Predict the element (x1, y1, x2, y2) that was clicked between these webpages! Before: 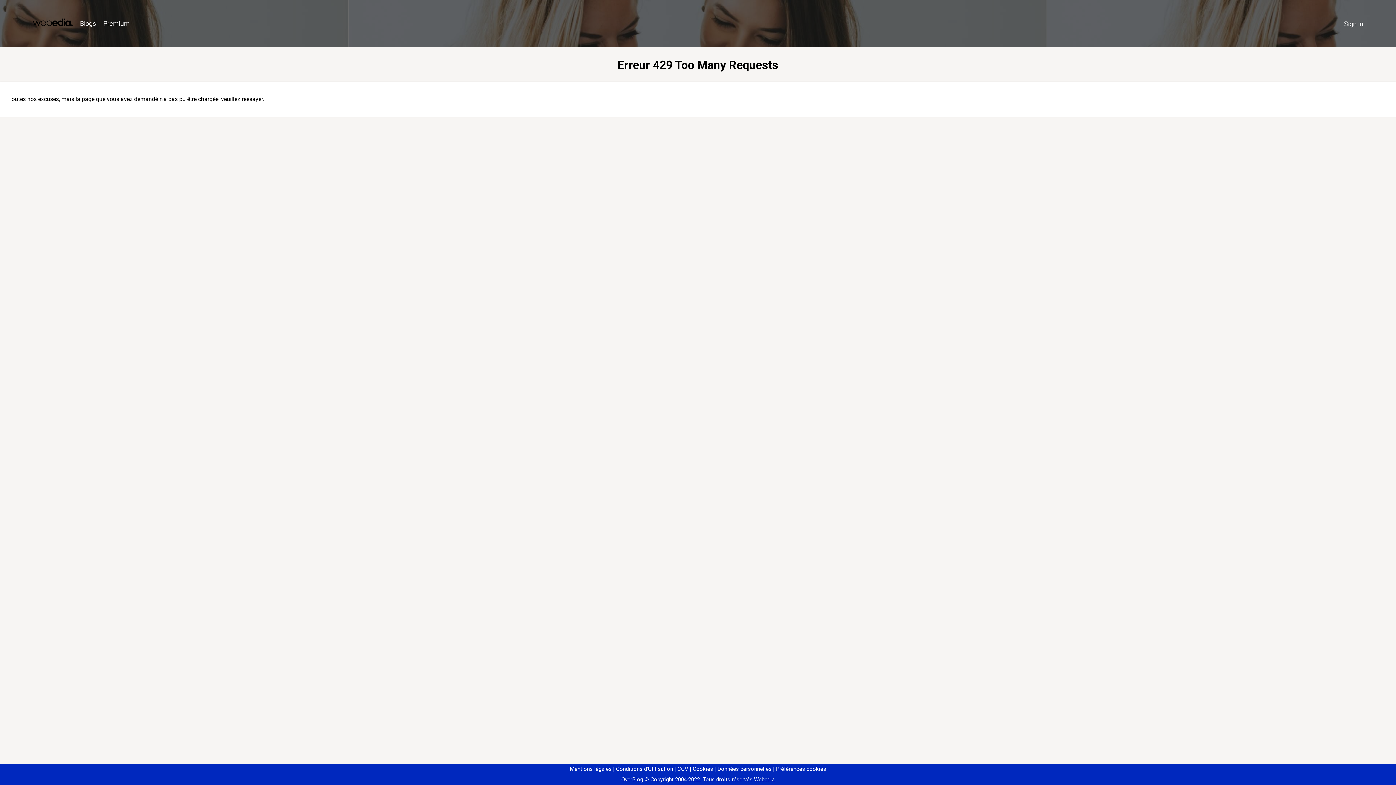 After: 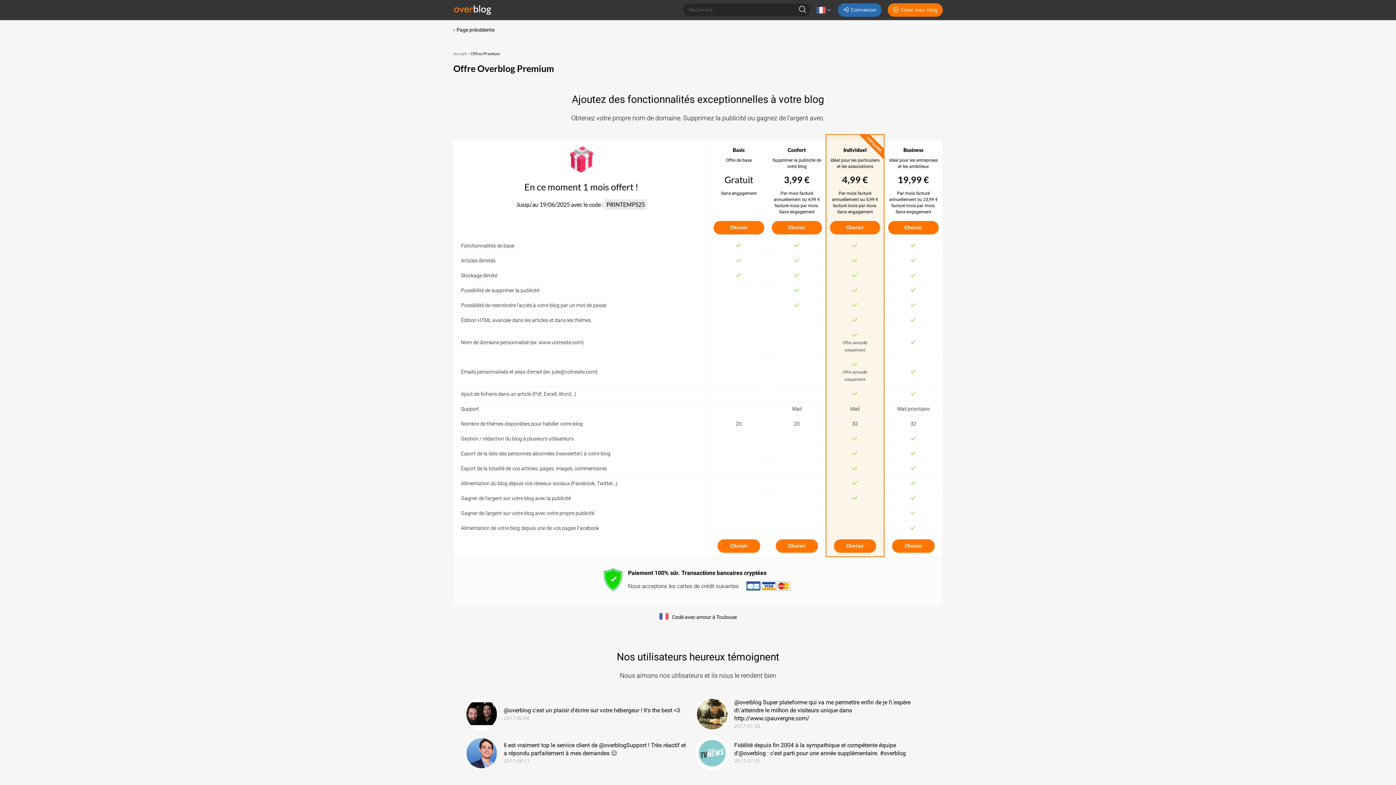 Action: bbox: (99, 16, 133, 31) label: Premium